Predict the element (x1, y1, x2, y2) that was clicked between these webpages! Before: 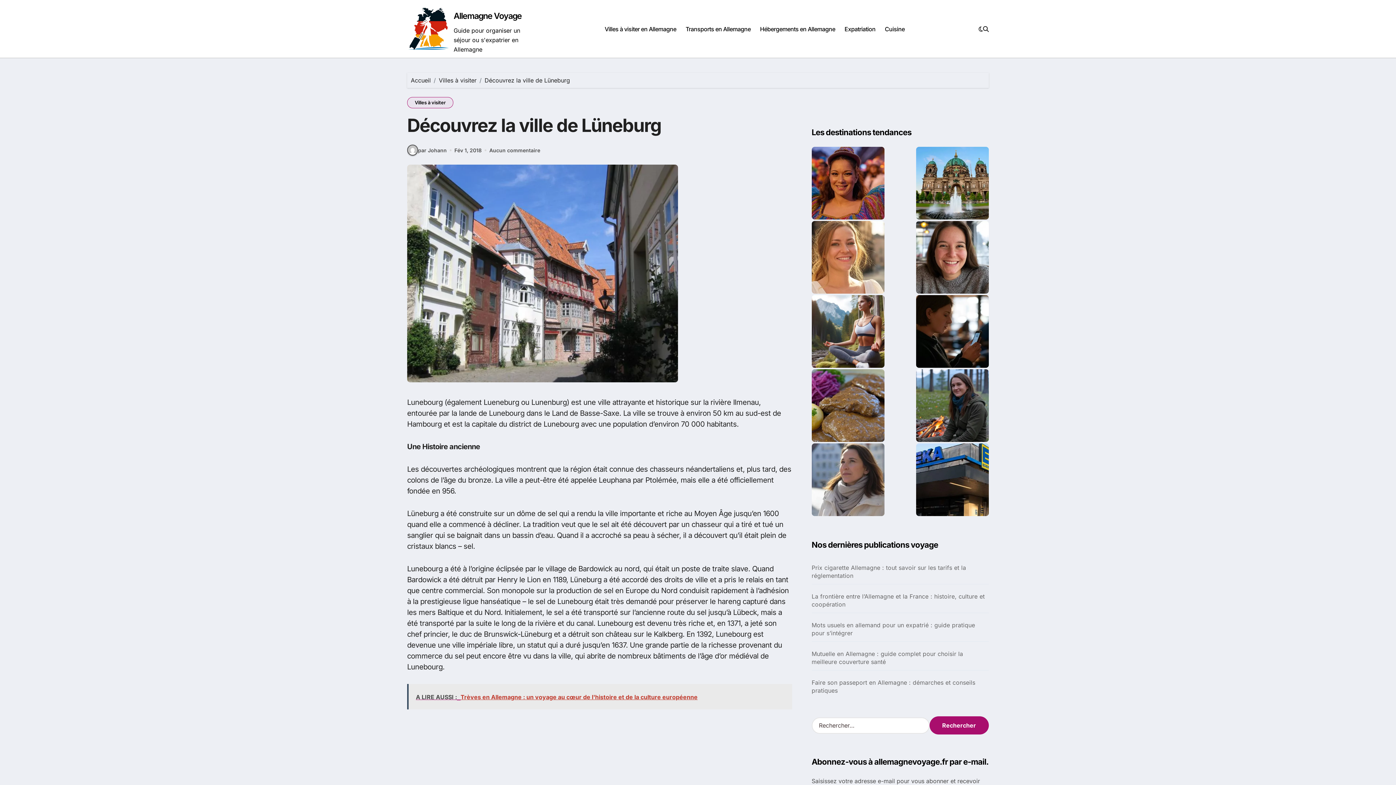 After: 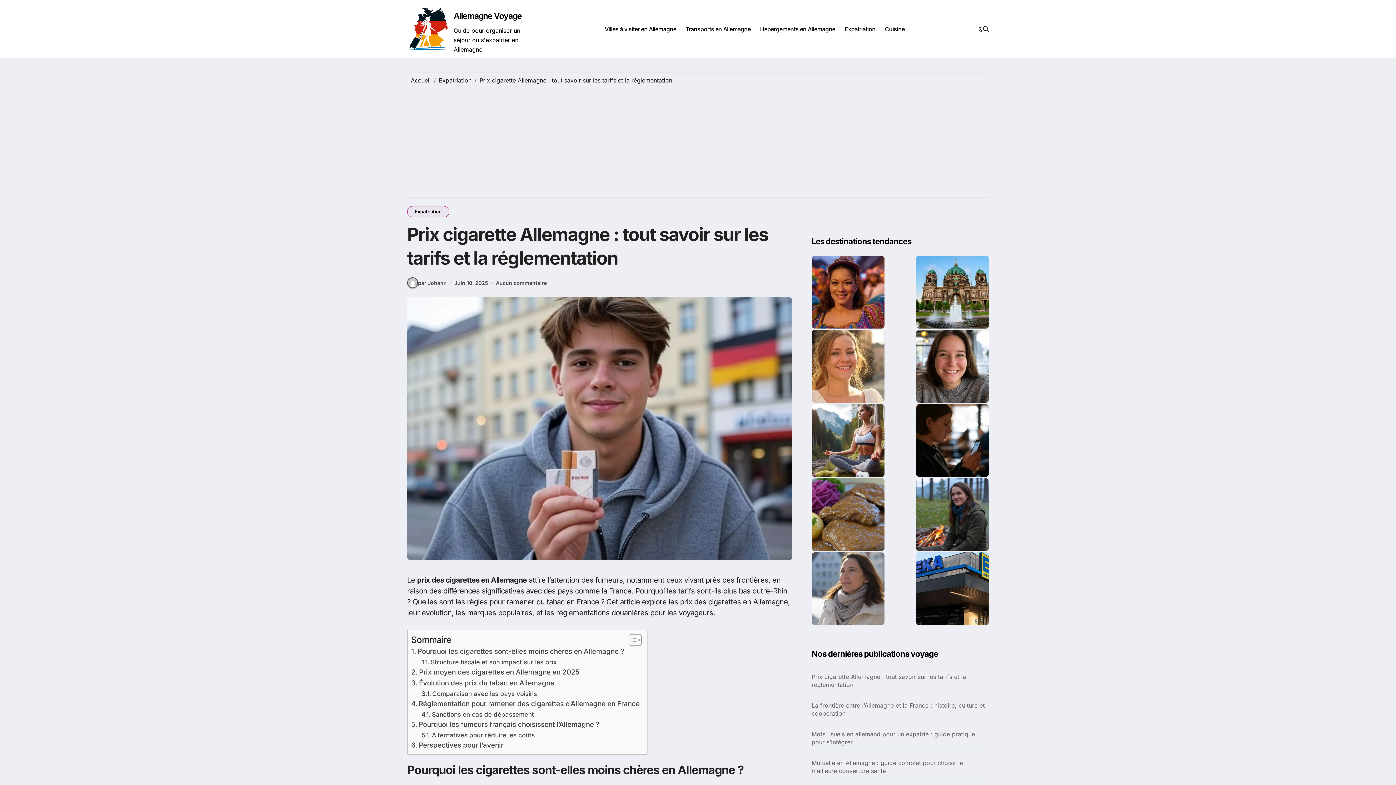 Action: label: Prix cigarette Allemagne : tout savoir sur les tarifs et la réglementation bbox: (811, 564, 988, 580)